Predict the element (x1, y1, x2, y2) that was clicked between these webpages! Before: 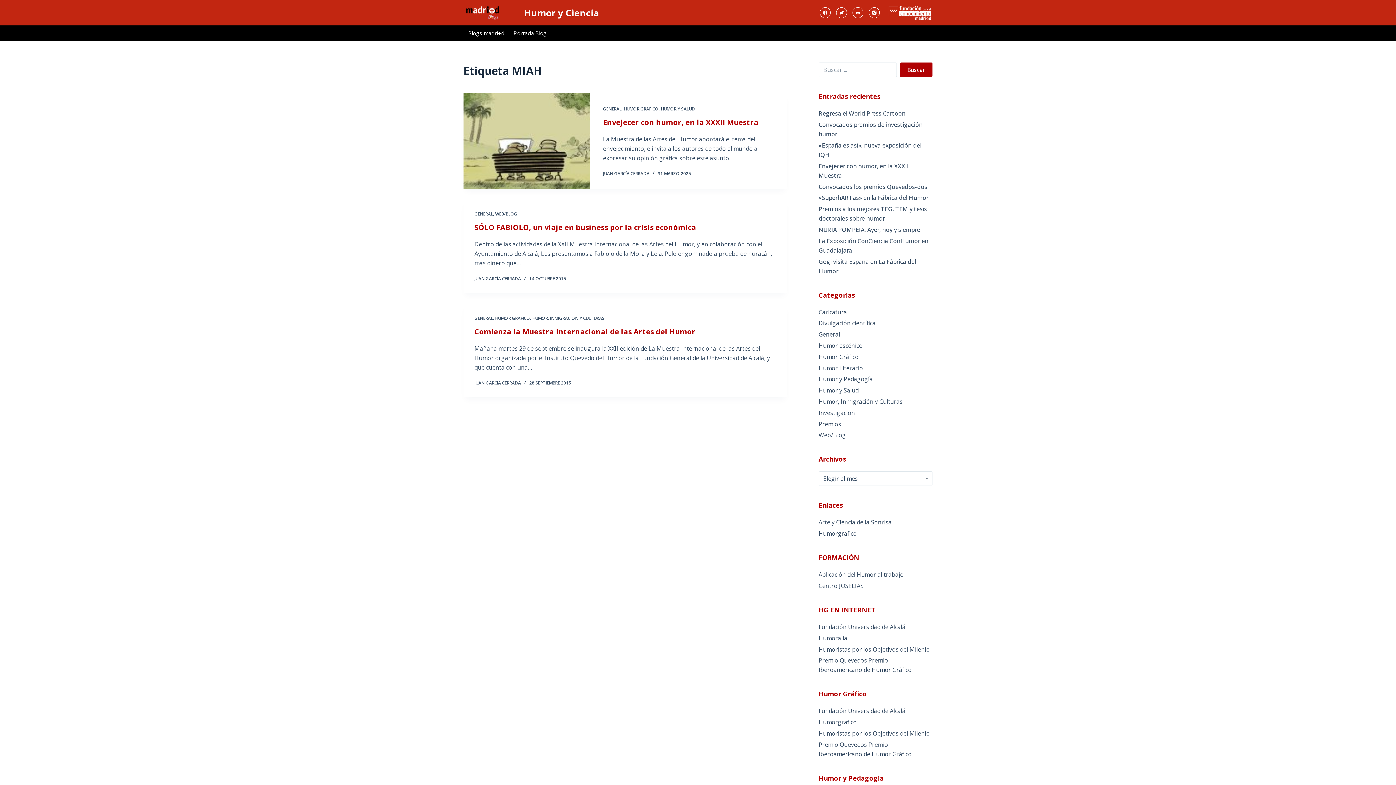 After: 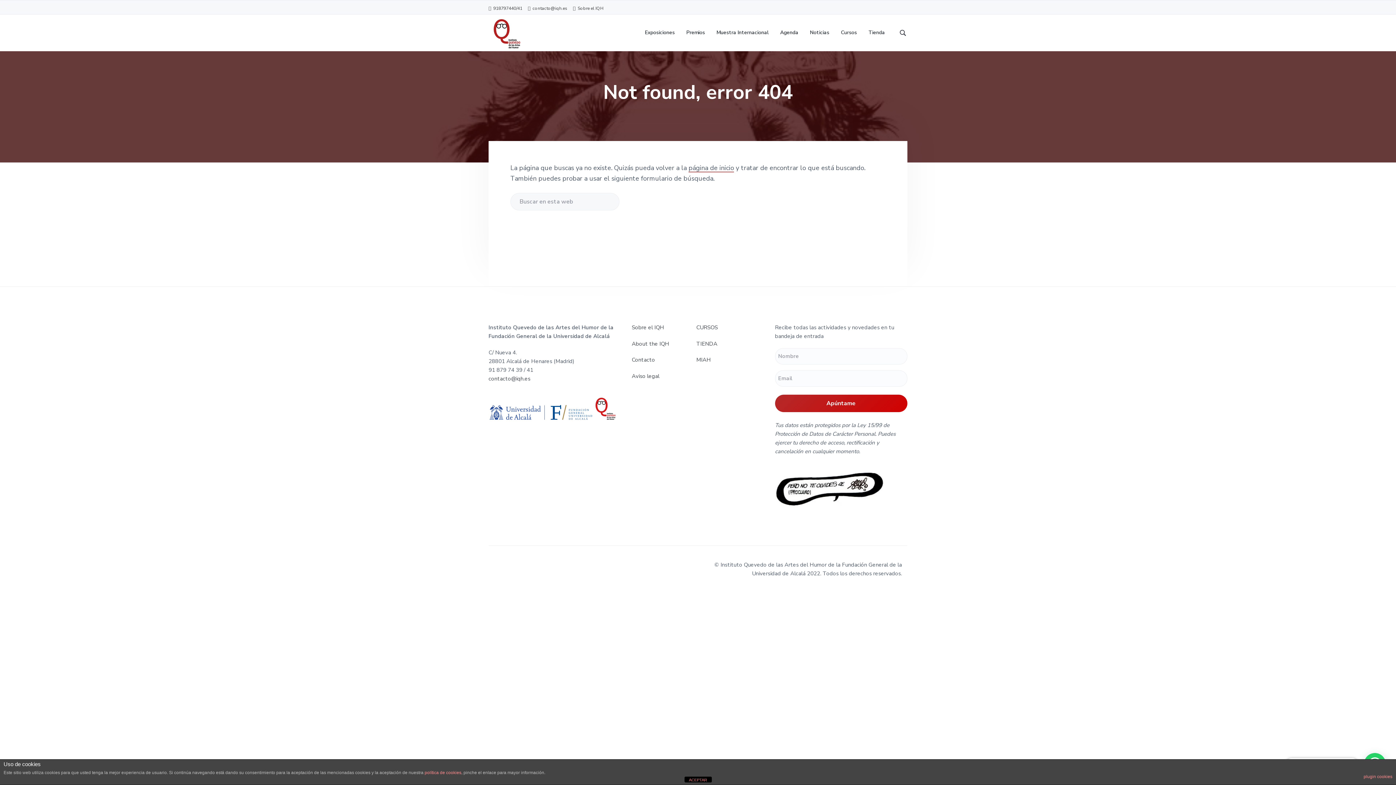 Action: label: Premio Quevedos bbox: (818, 740, 867, 748)